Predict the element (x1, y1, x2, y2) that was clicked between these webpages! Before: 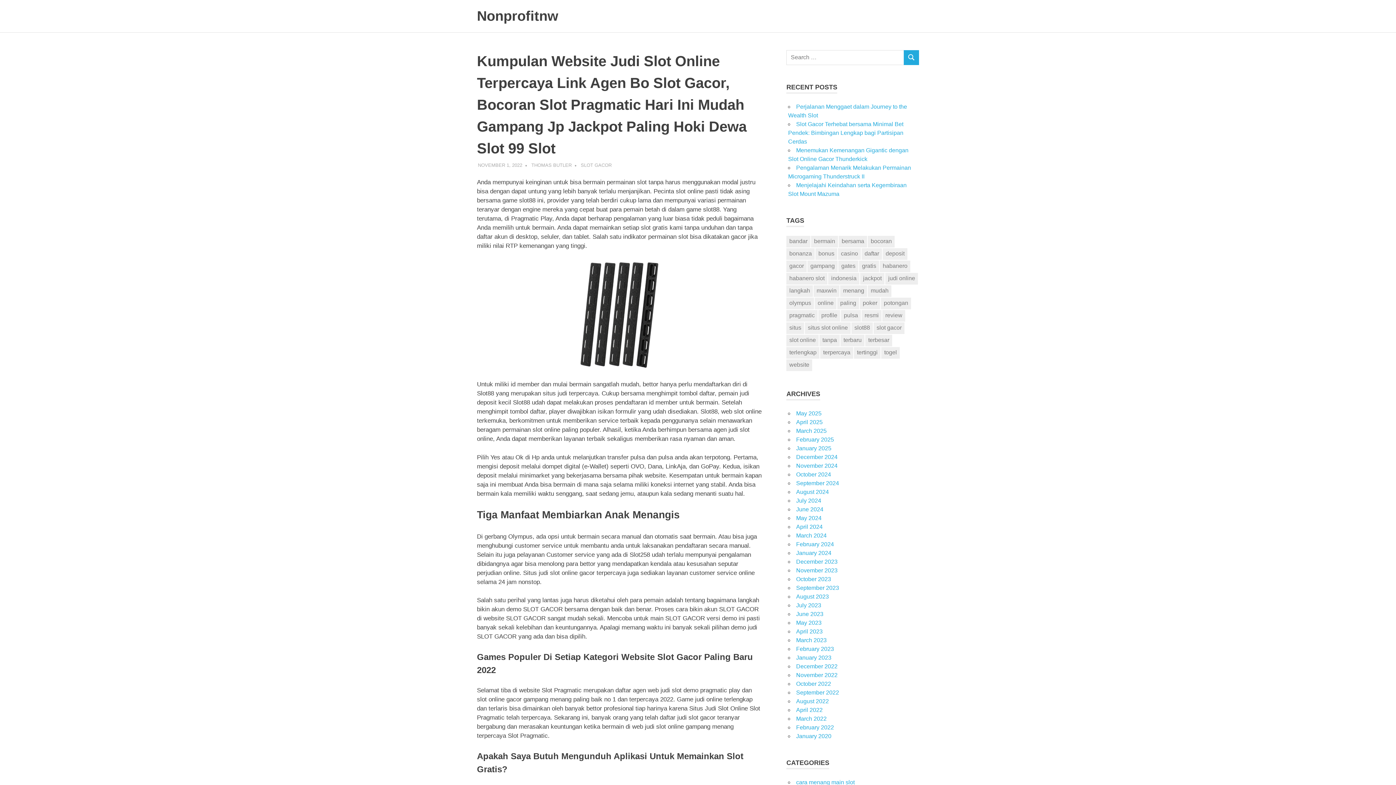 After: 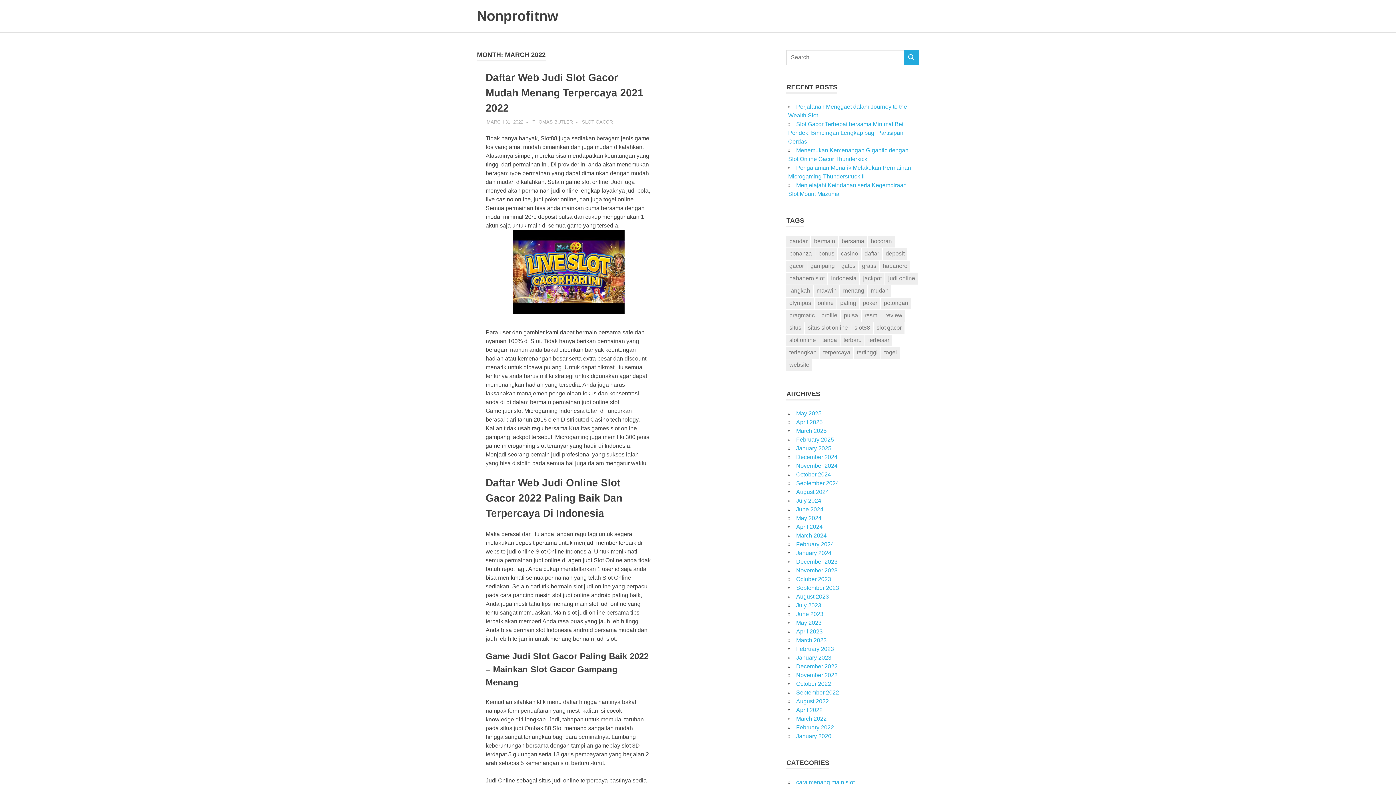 Action: bbox: (796, 715, 826, 722) label: March 2022